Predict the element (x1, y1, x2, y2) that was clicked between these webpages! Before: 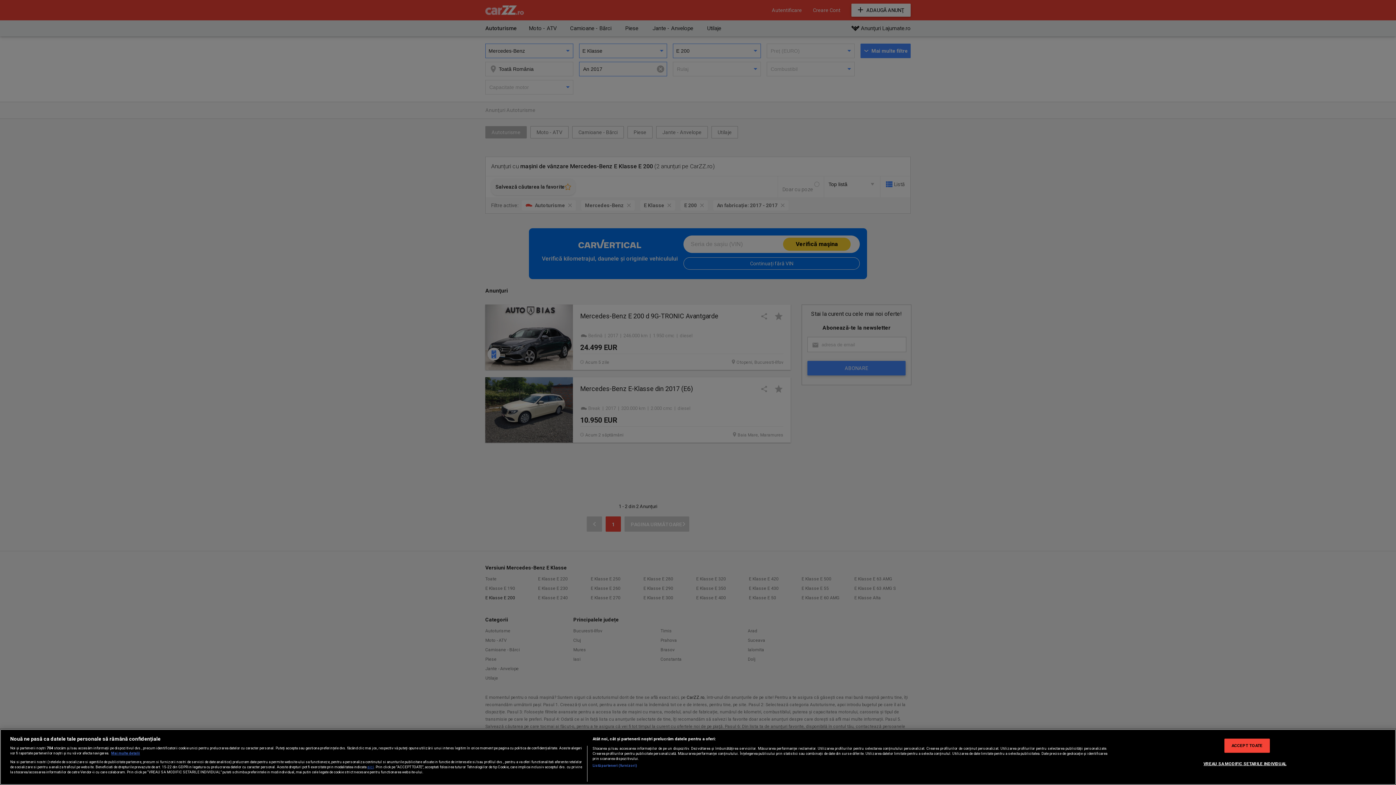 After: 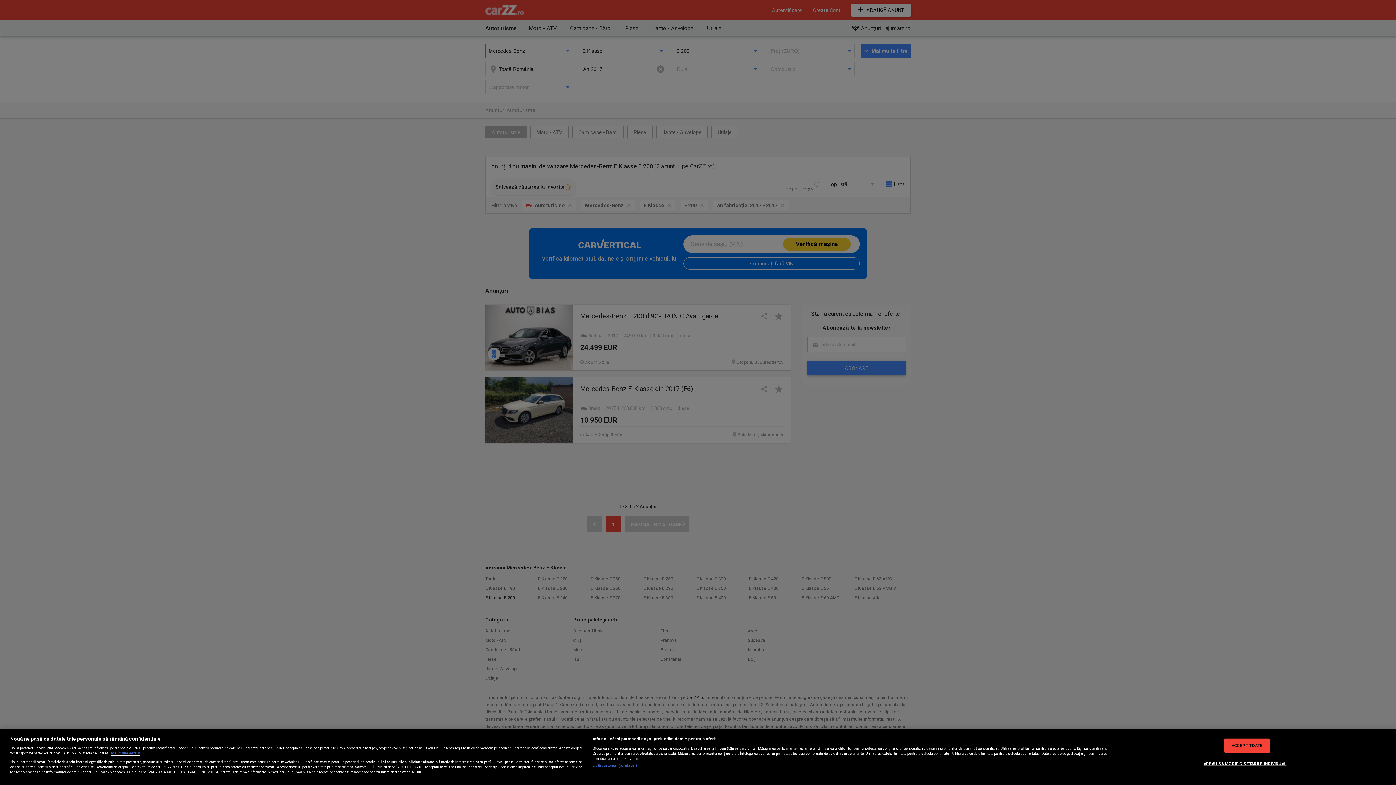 Action: label: Mai multe informații despre confidențialitatea datelor dvs., se deschide într-o fereastră nouă bbox: (111, 751, 140, 755)